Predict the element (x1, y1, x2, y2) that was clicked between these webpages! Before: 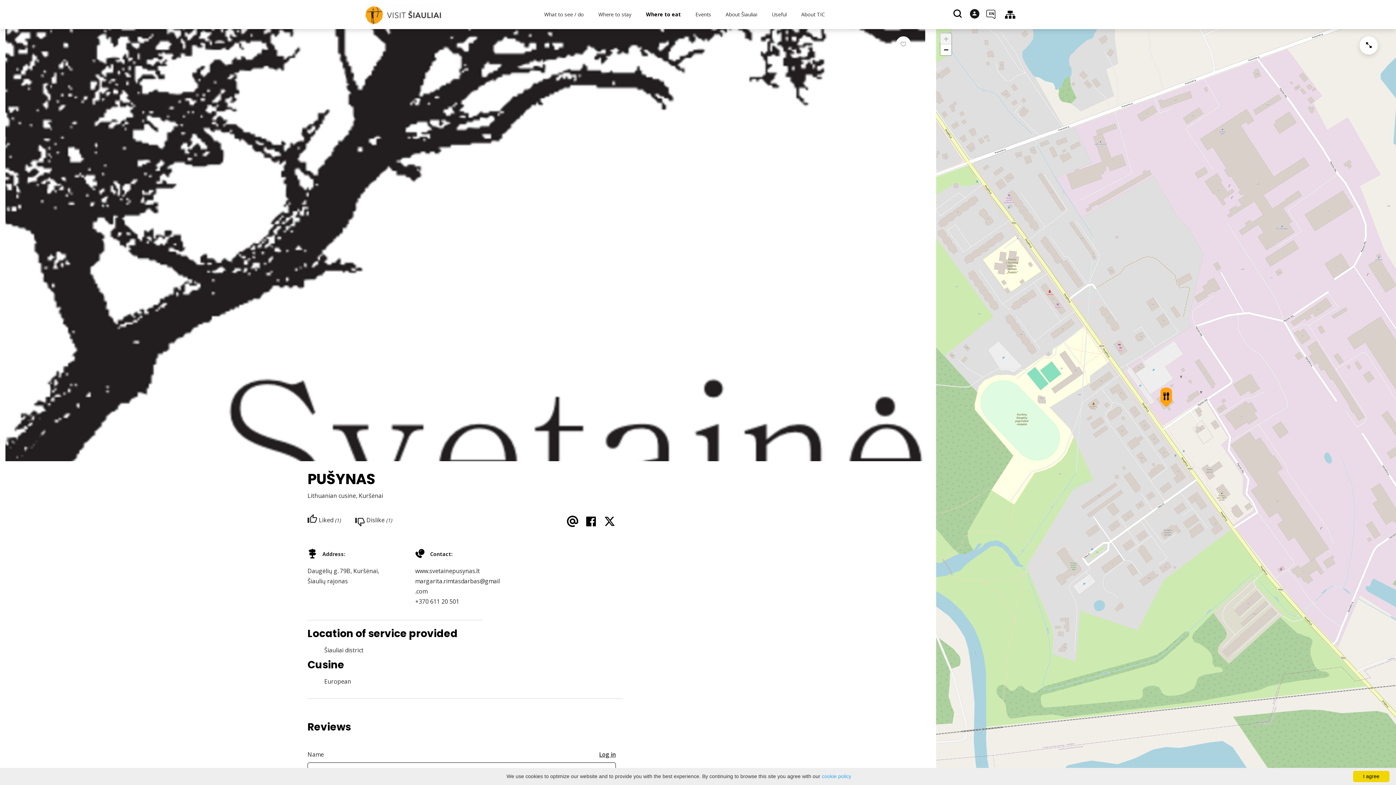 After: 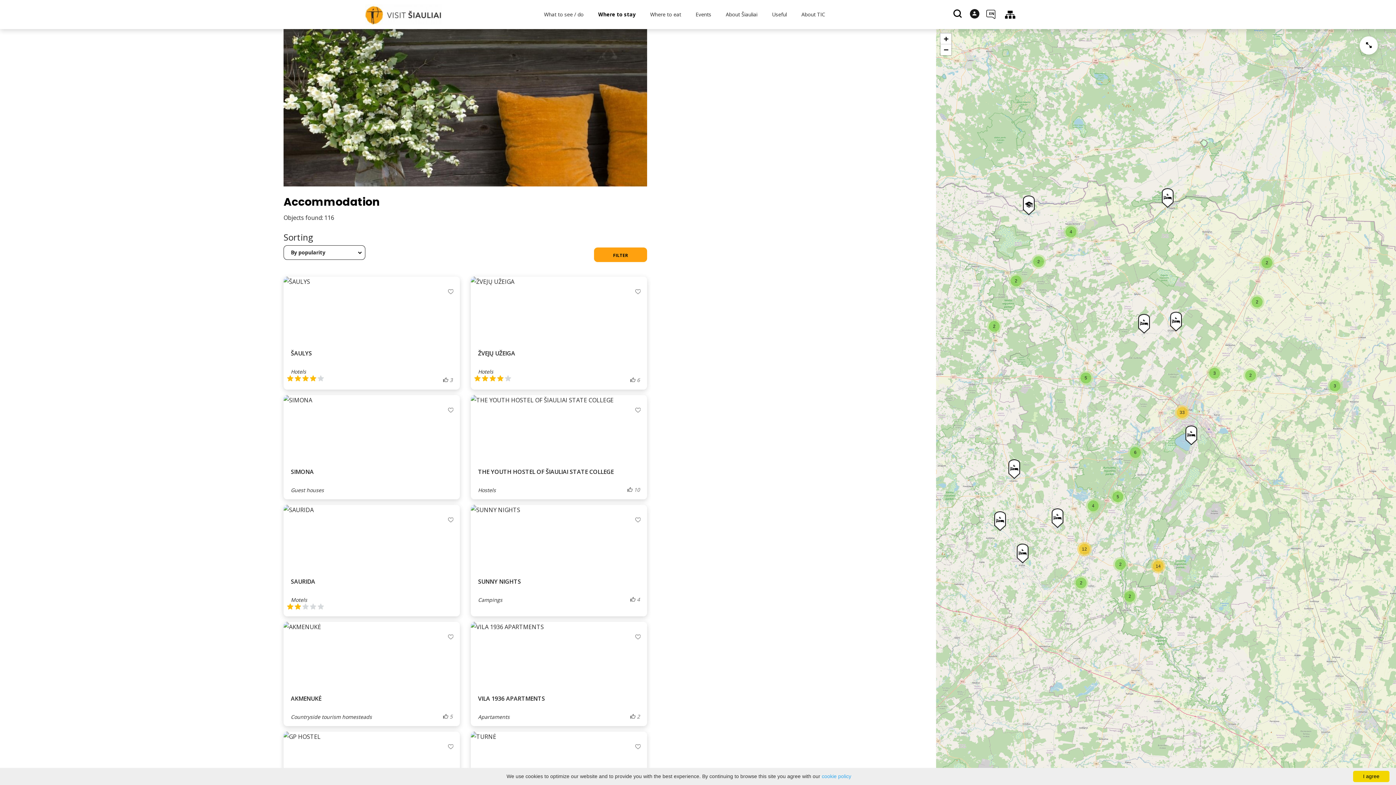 Action: label: Where to stay bbox: (591, 0, 638, 29)